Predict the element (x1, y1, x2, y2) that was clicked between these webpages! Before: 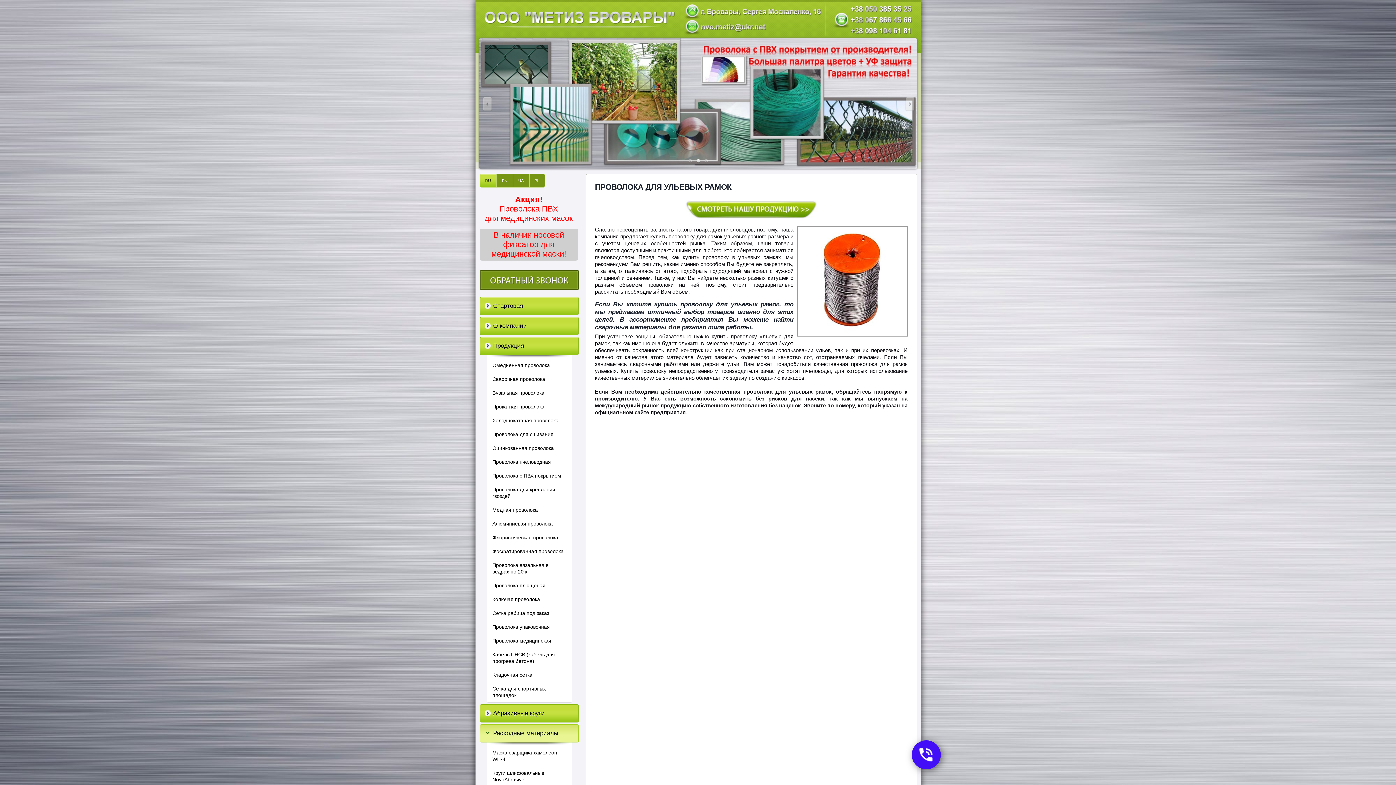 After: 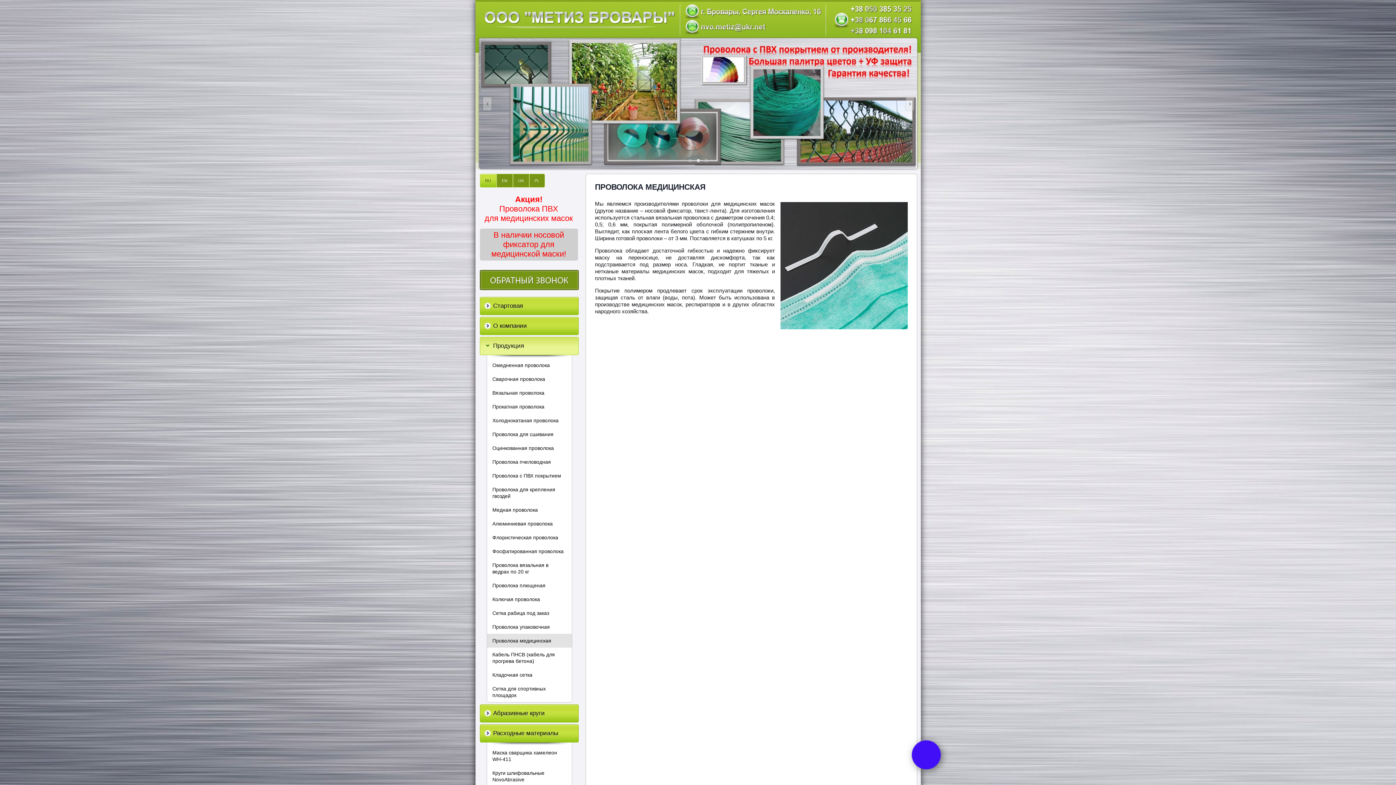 Action: bbox: (492, 638, 551, 644) label: Проволока медицинская